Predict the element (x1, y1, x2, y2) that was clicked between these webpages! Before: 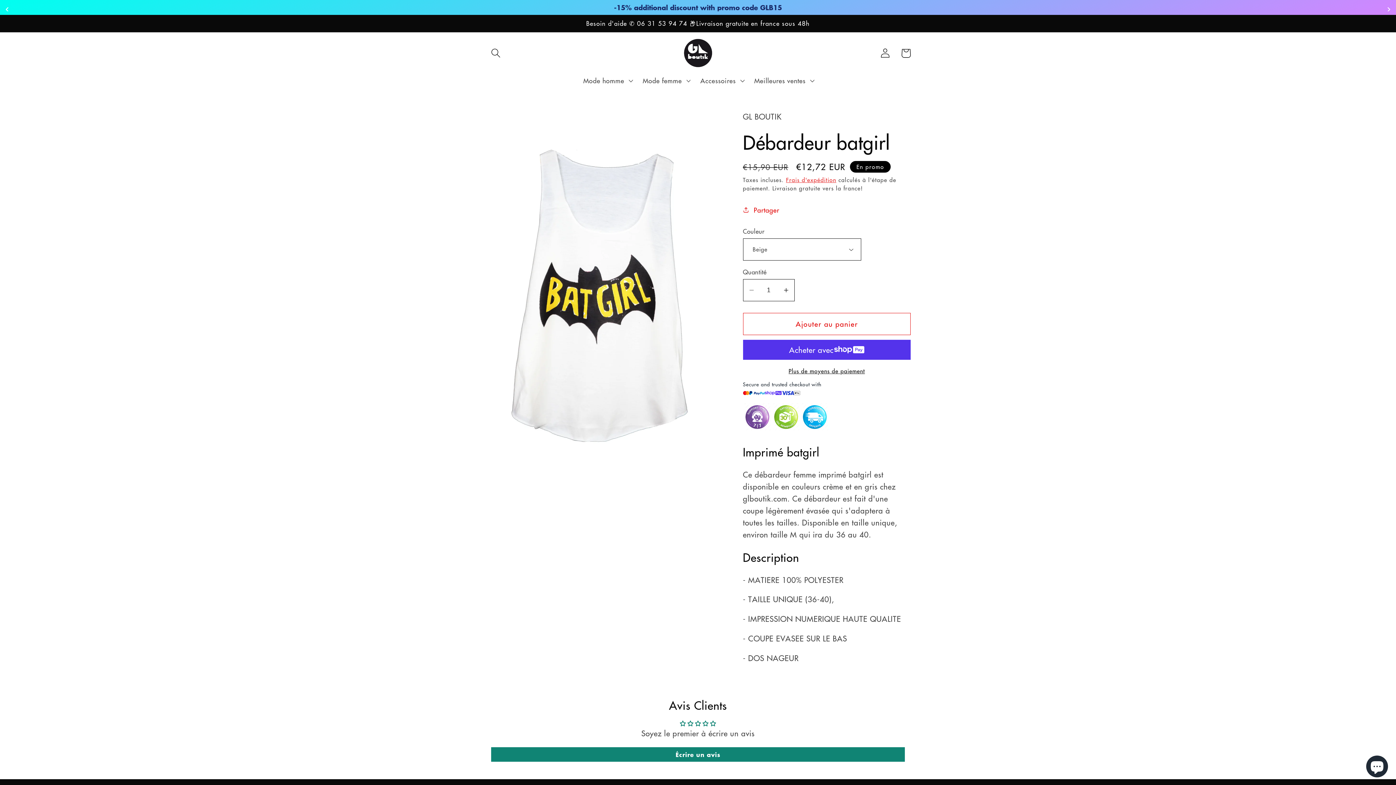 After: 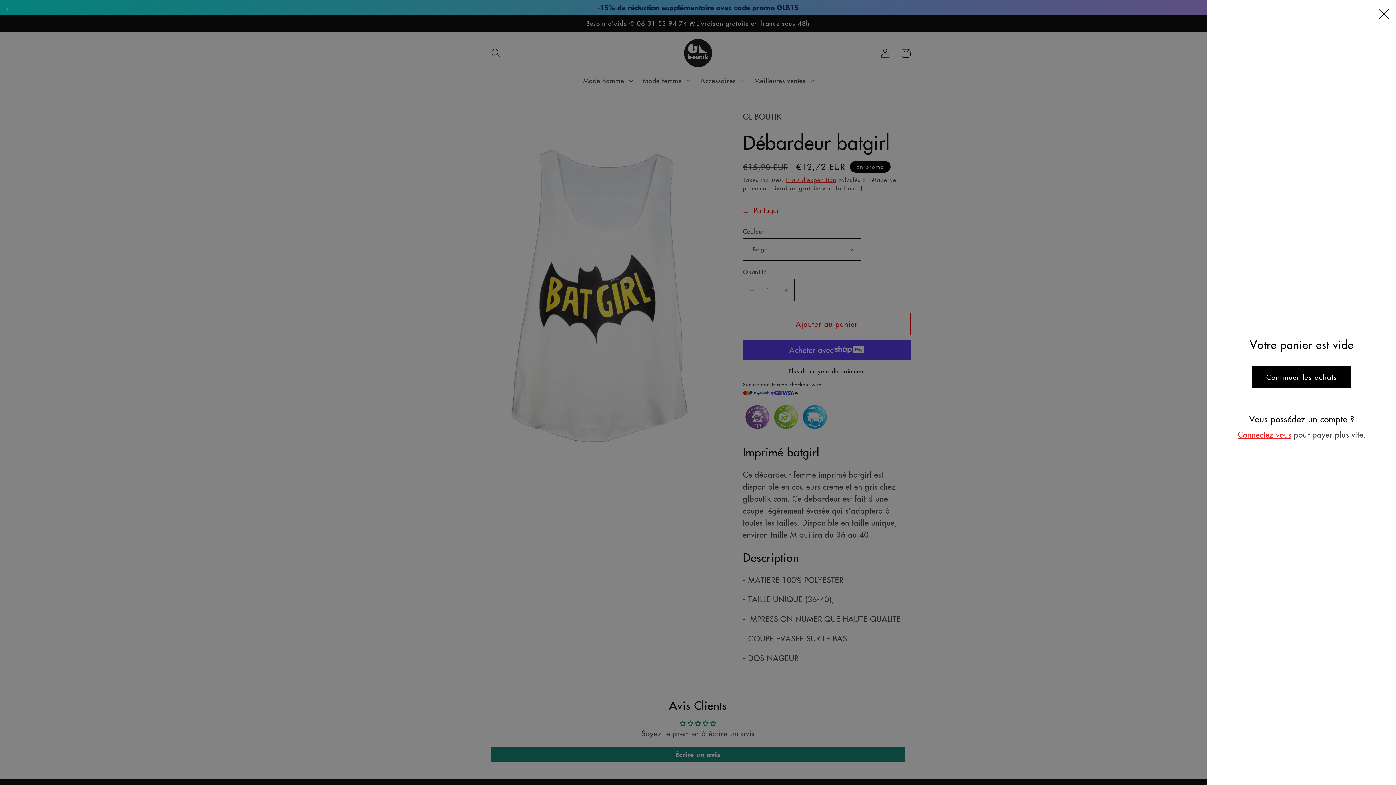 Action: label: Panier bbox: (895, 42, 916, 63)